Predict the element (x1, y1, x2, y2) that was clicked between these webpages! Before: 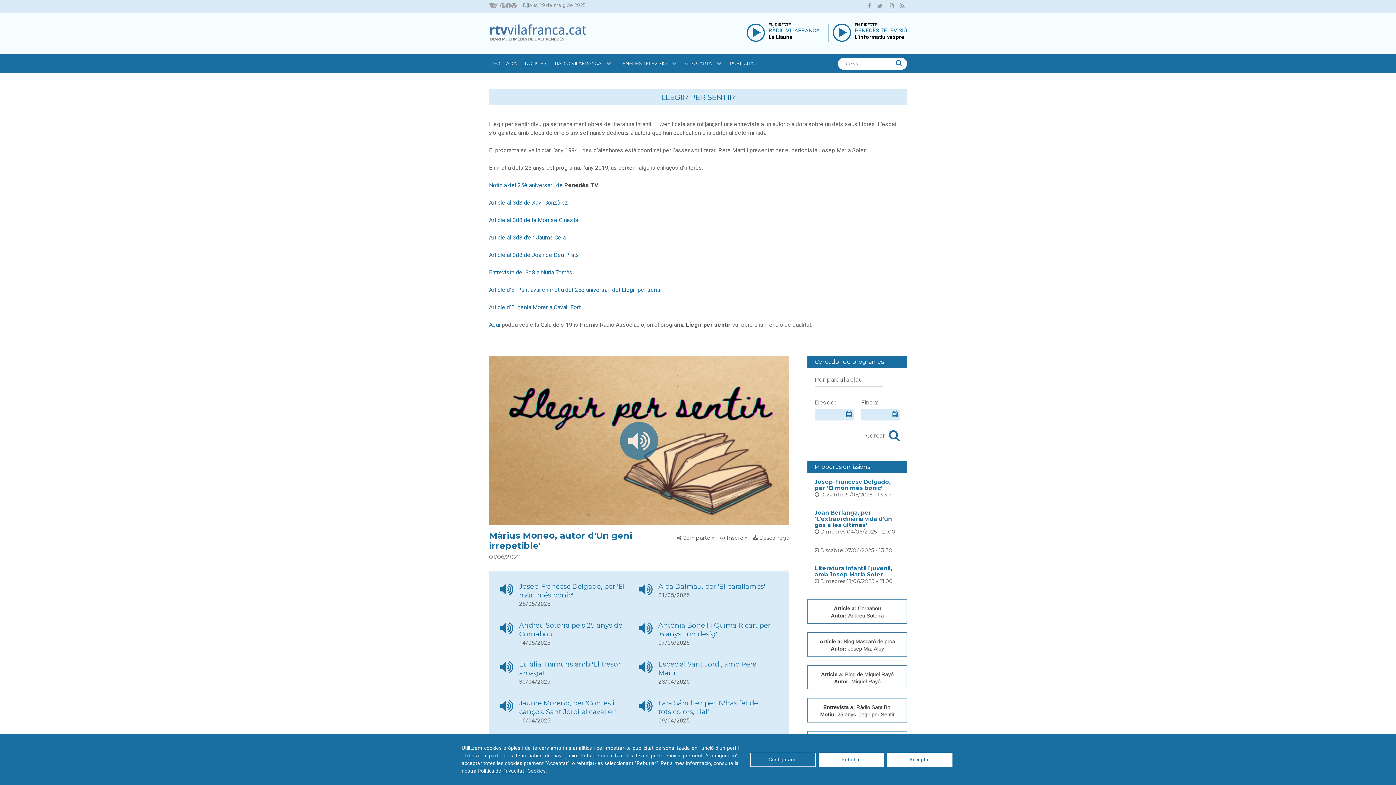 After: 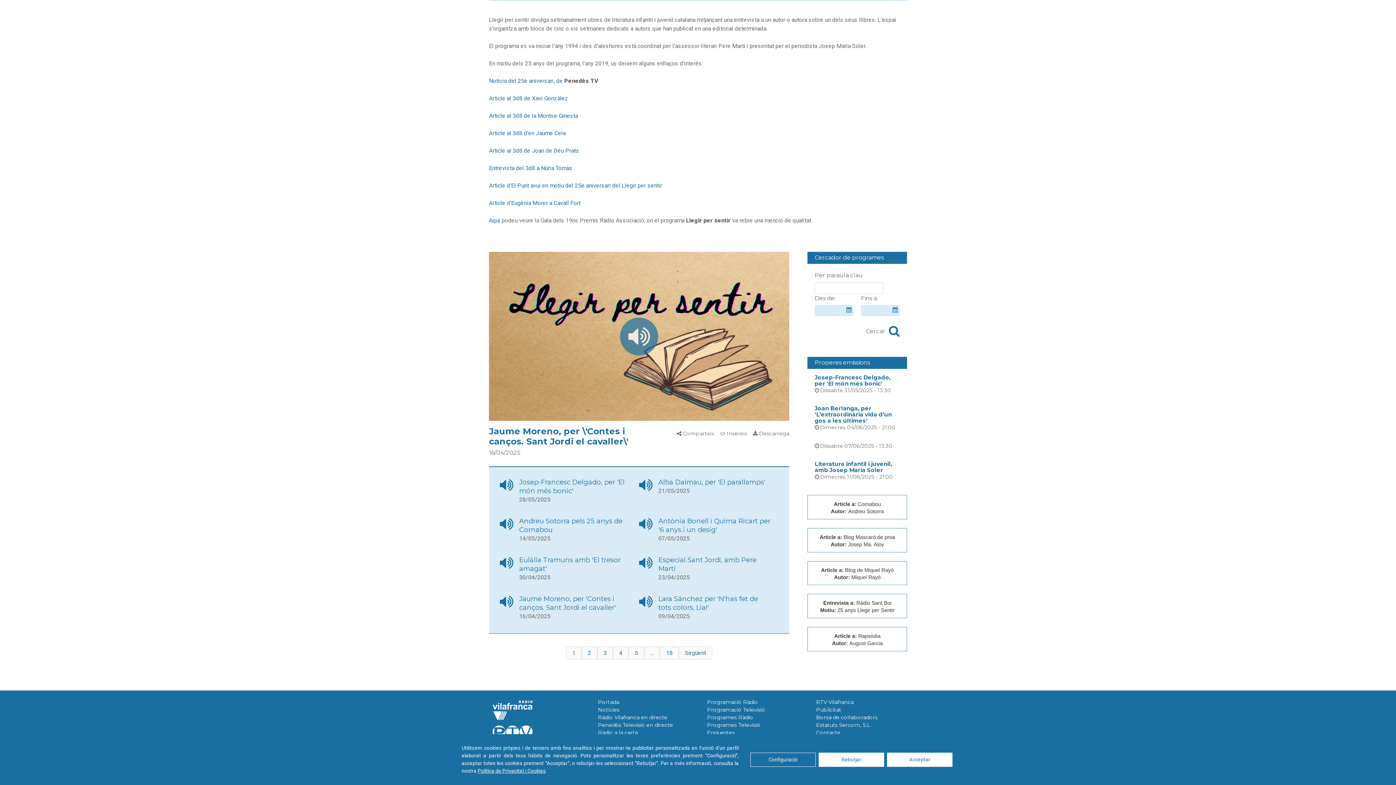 Action: bbox: (519, 699, 616, 716) label: Jaume Moreno, per 'Contes i canços. Sant Jordi el cavaller'